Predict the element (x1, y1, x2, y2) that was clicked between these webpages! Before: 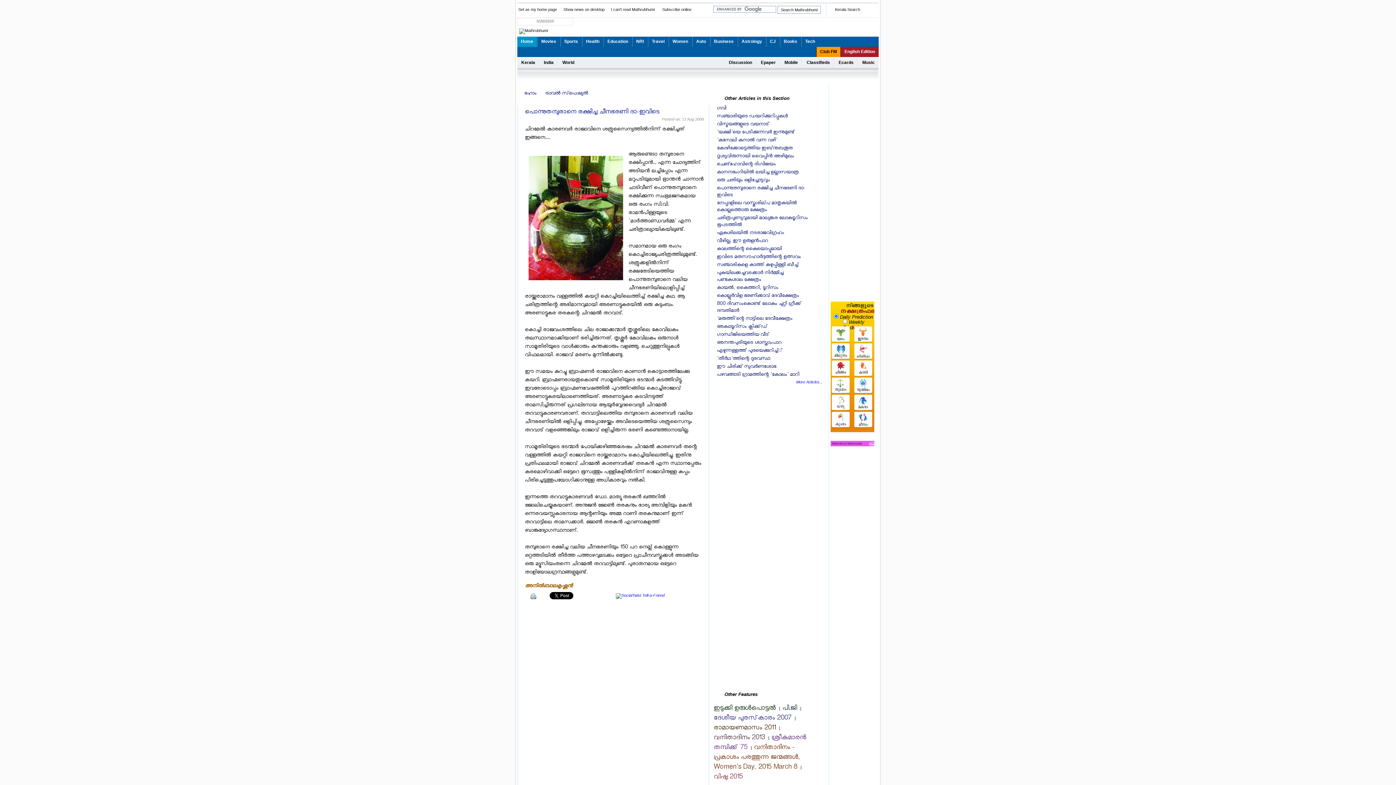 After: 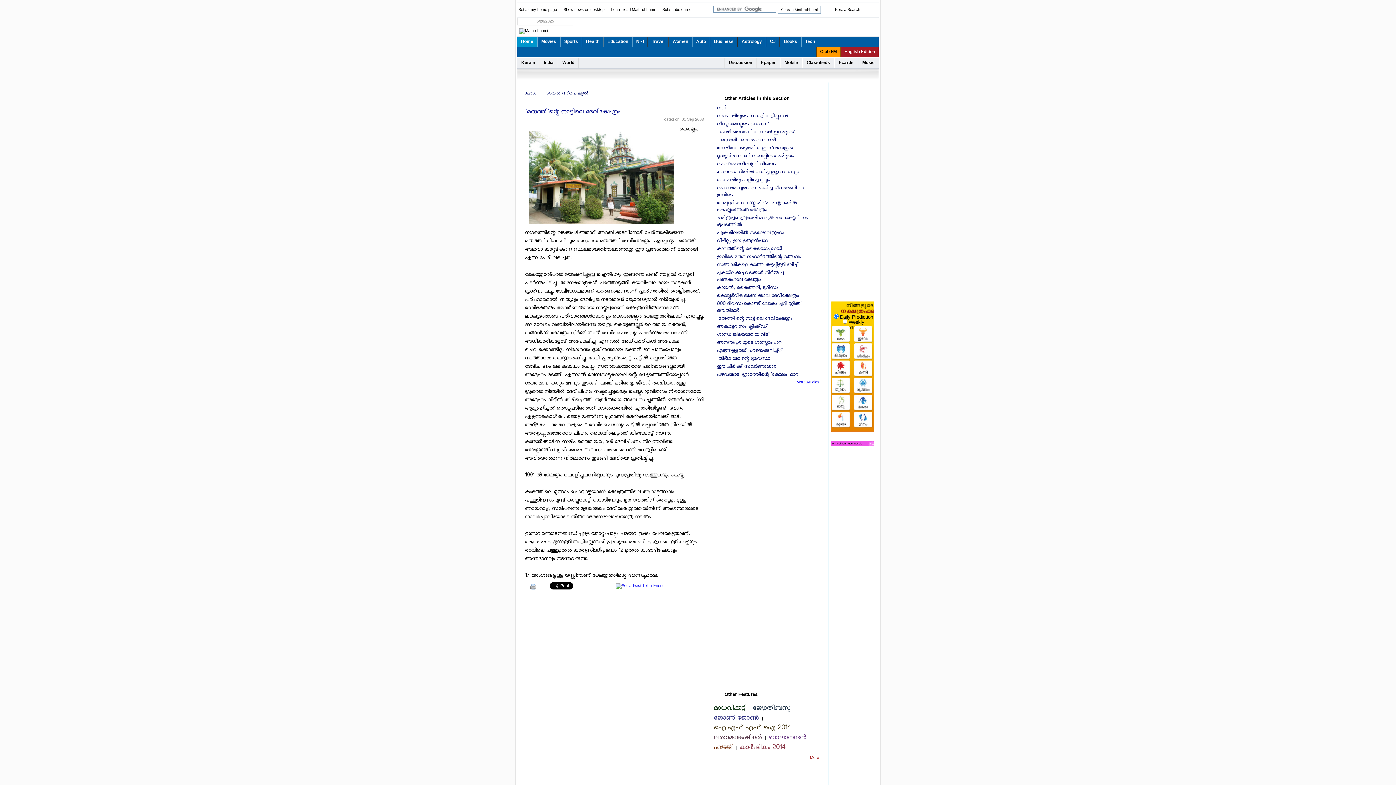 Action: bbox: (717, 316, 808, 322) label: 'മരുത്തി'ന്റെ നാട്ടിലെ ദേവീക്ഷേത്രം